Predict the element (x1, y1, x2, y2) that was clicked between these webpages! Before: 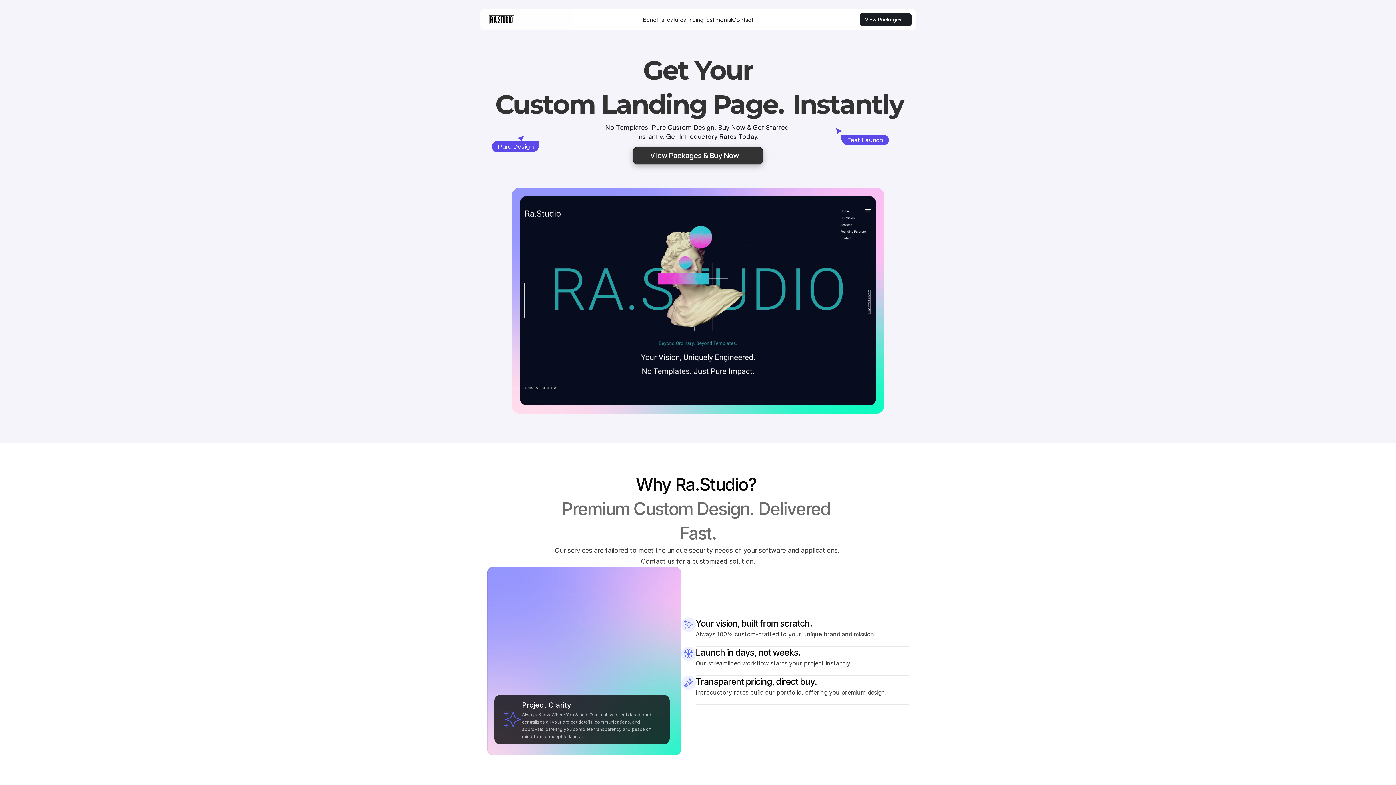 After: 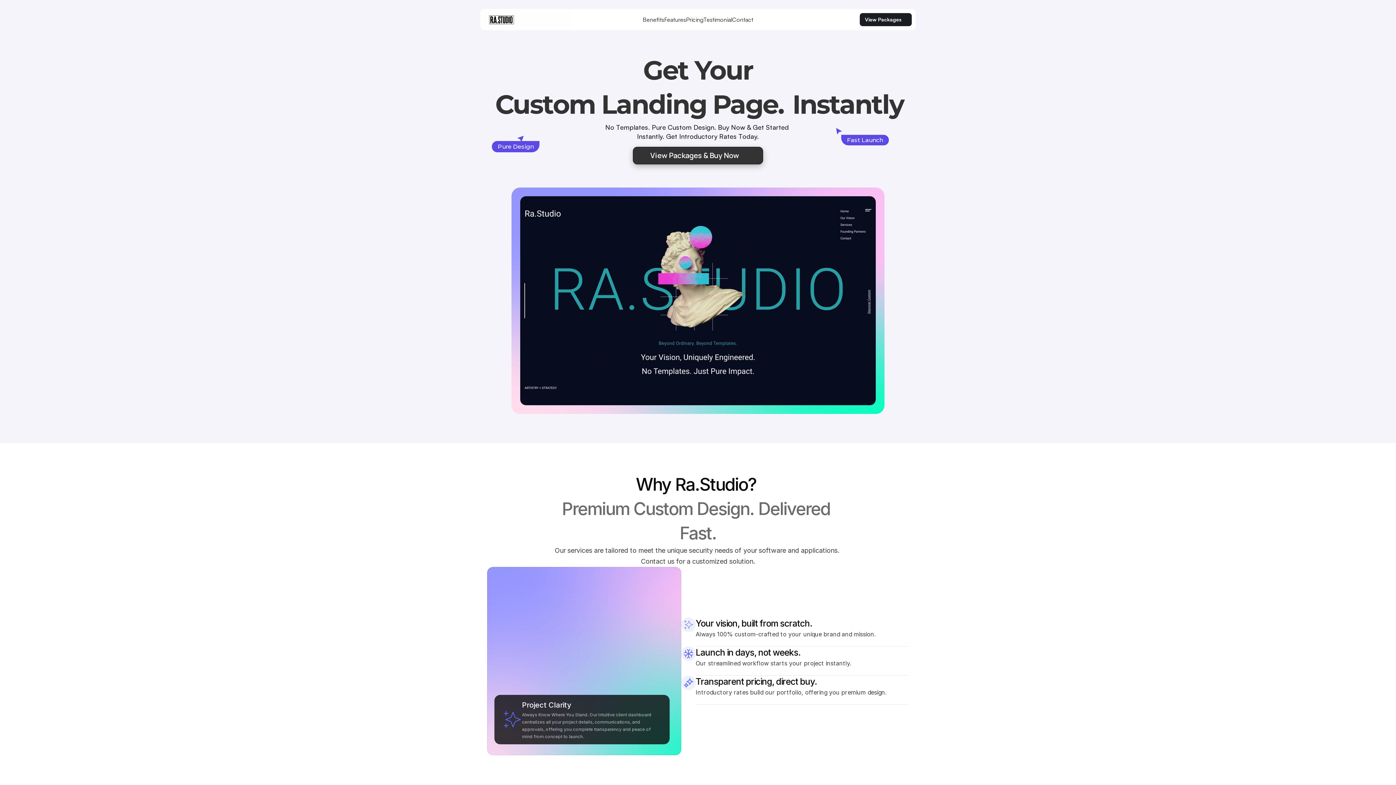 Action: bbox: (633, 146, 763, 164) label: View Packages & Buy Now